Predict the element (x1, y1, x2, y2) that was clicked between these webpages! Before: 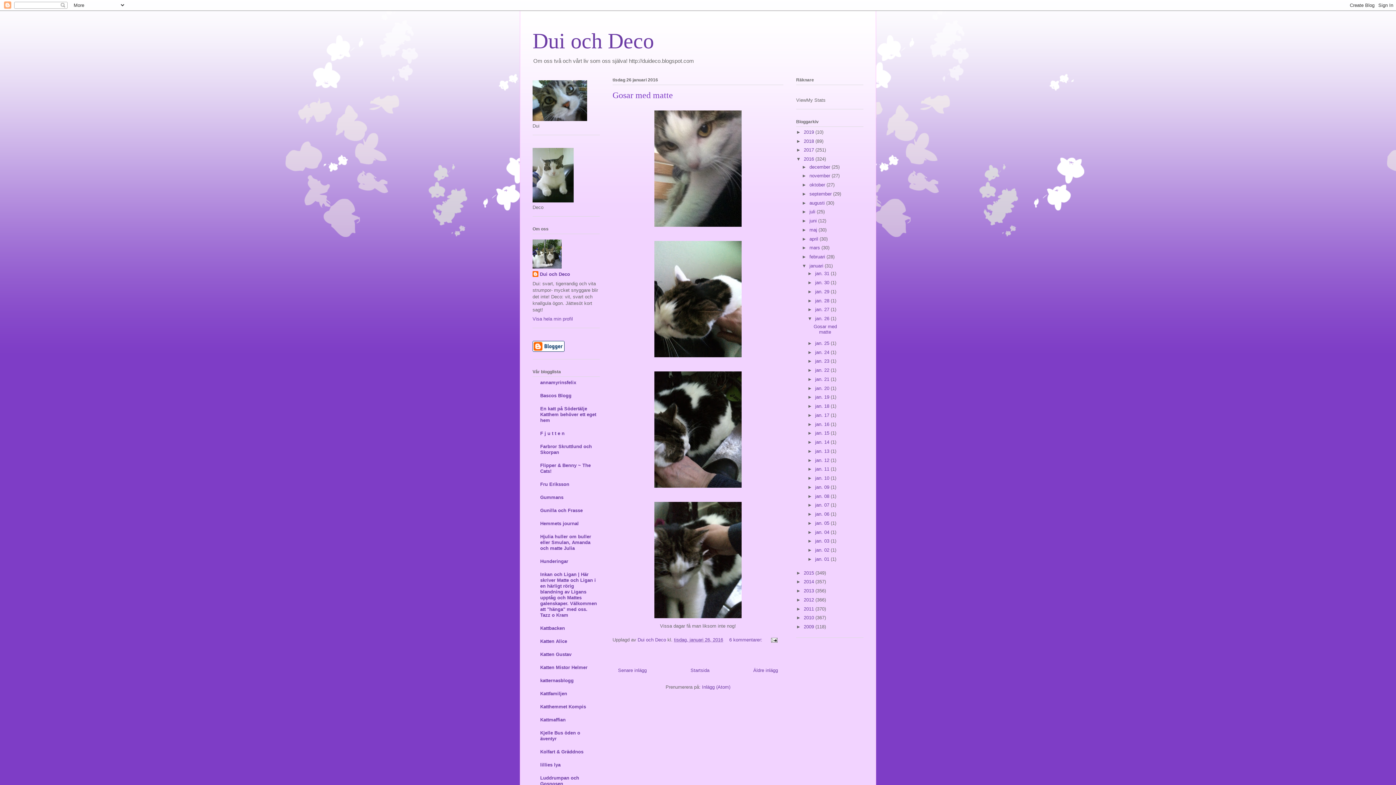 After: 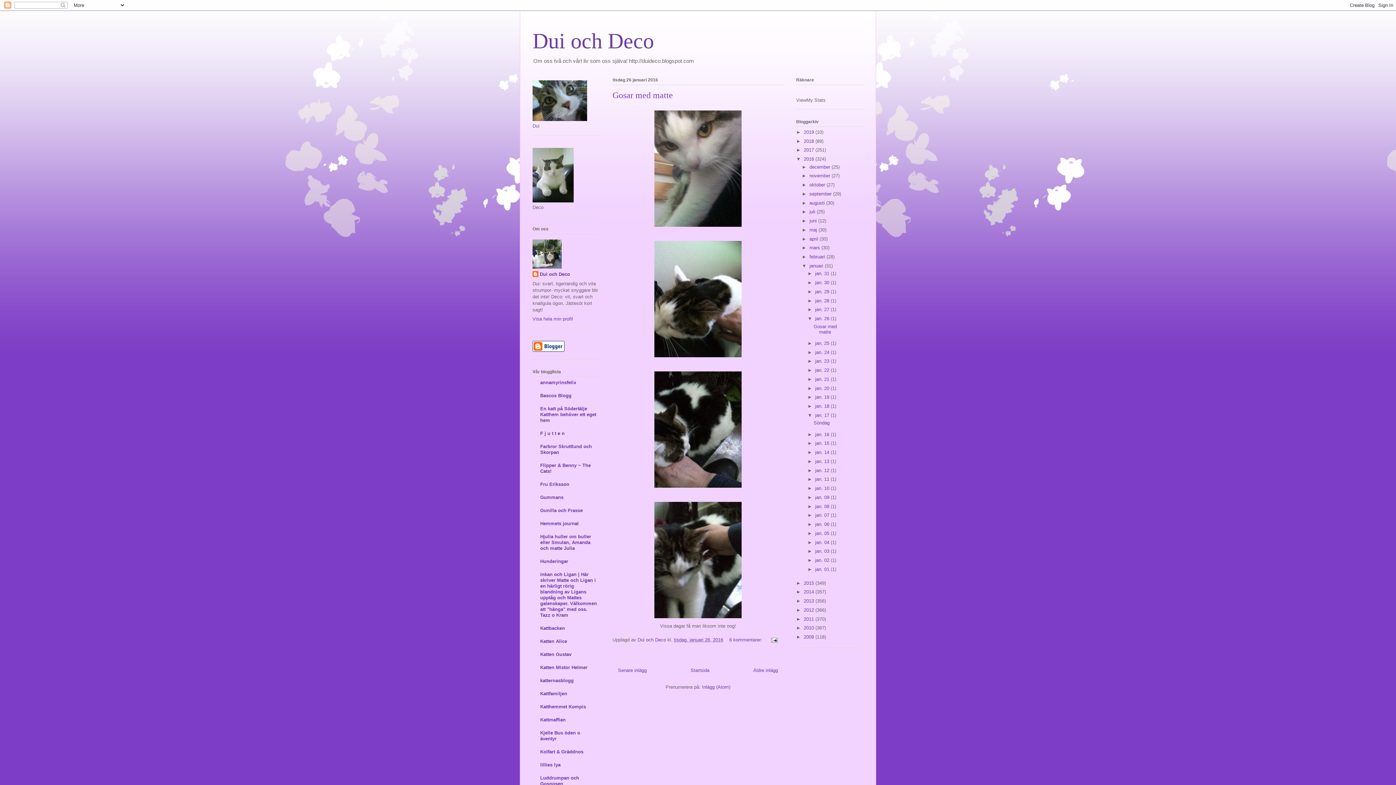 Action: label: ►   bbox: (807, 412, 815, 418)